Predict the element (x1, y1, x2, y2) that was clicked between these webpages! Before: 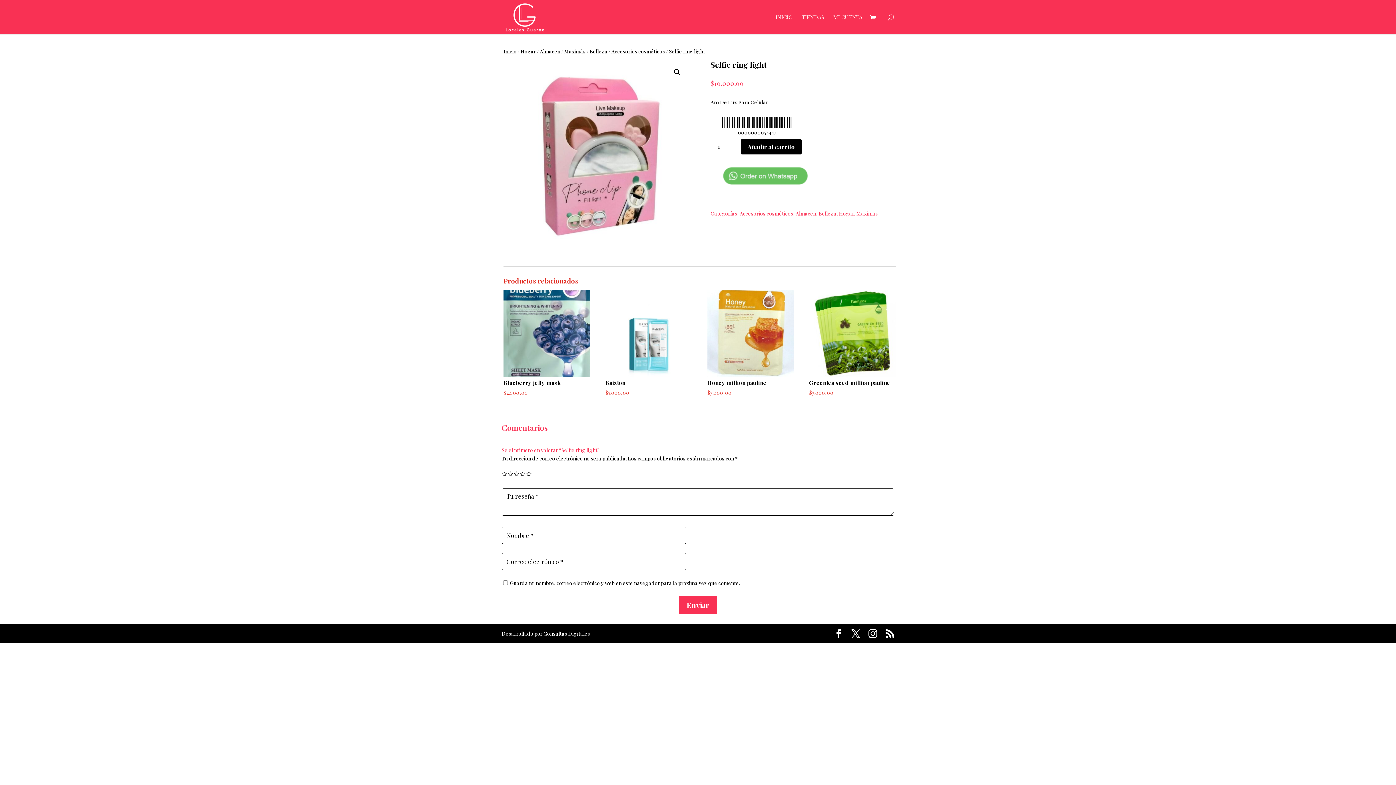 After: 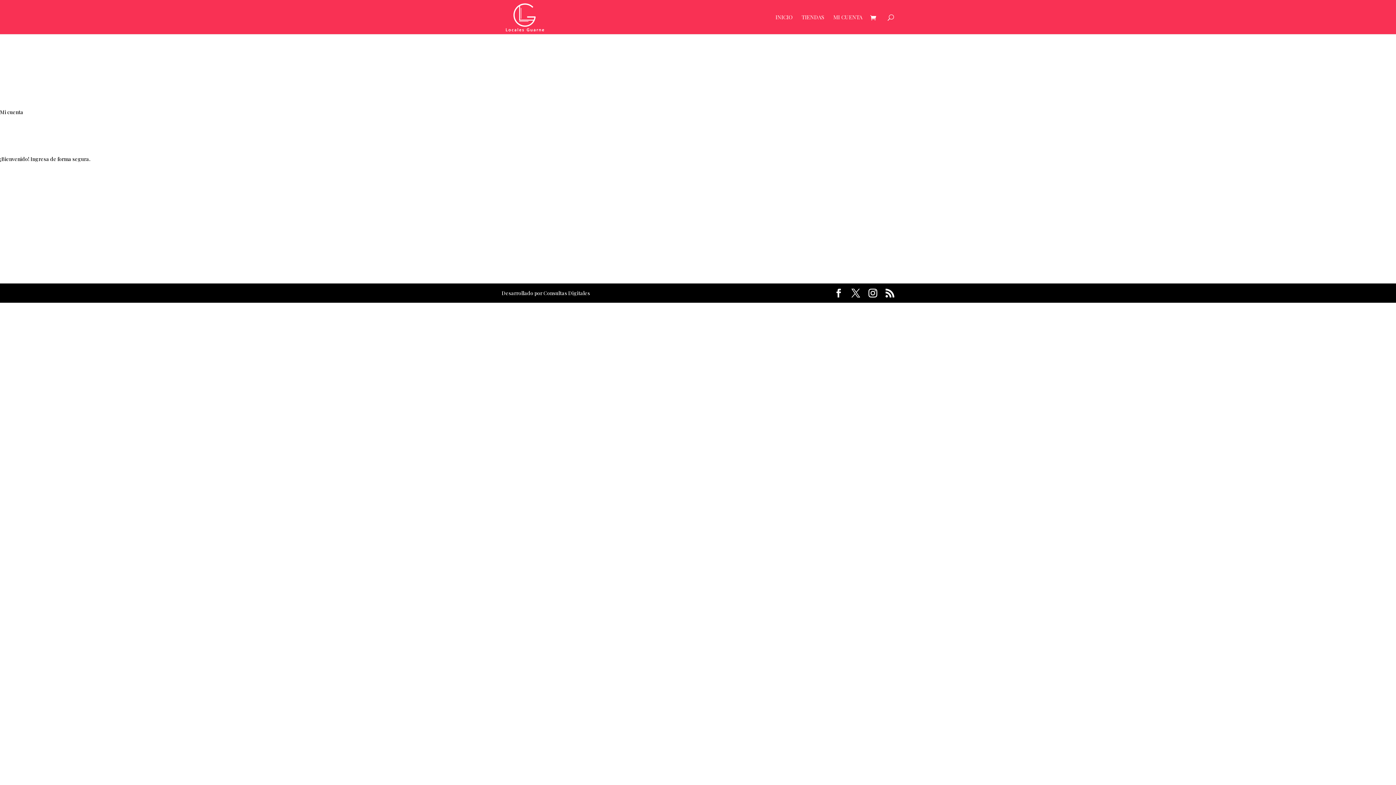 Action: label: MI CUENTA bbox: (833, 14, 862, 34)